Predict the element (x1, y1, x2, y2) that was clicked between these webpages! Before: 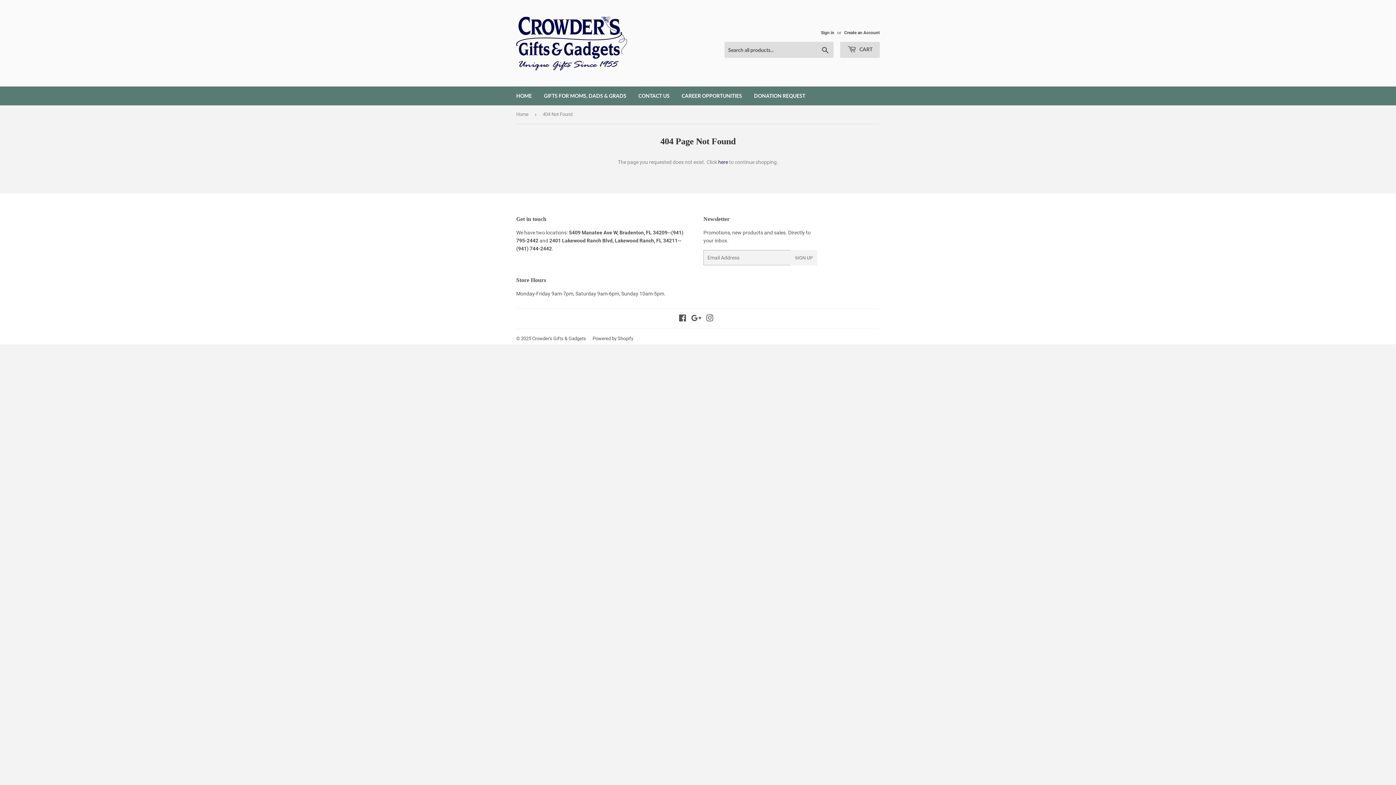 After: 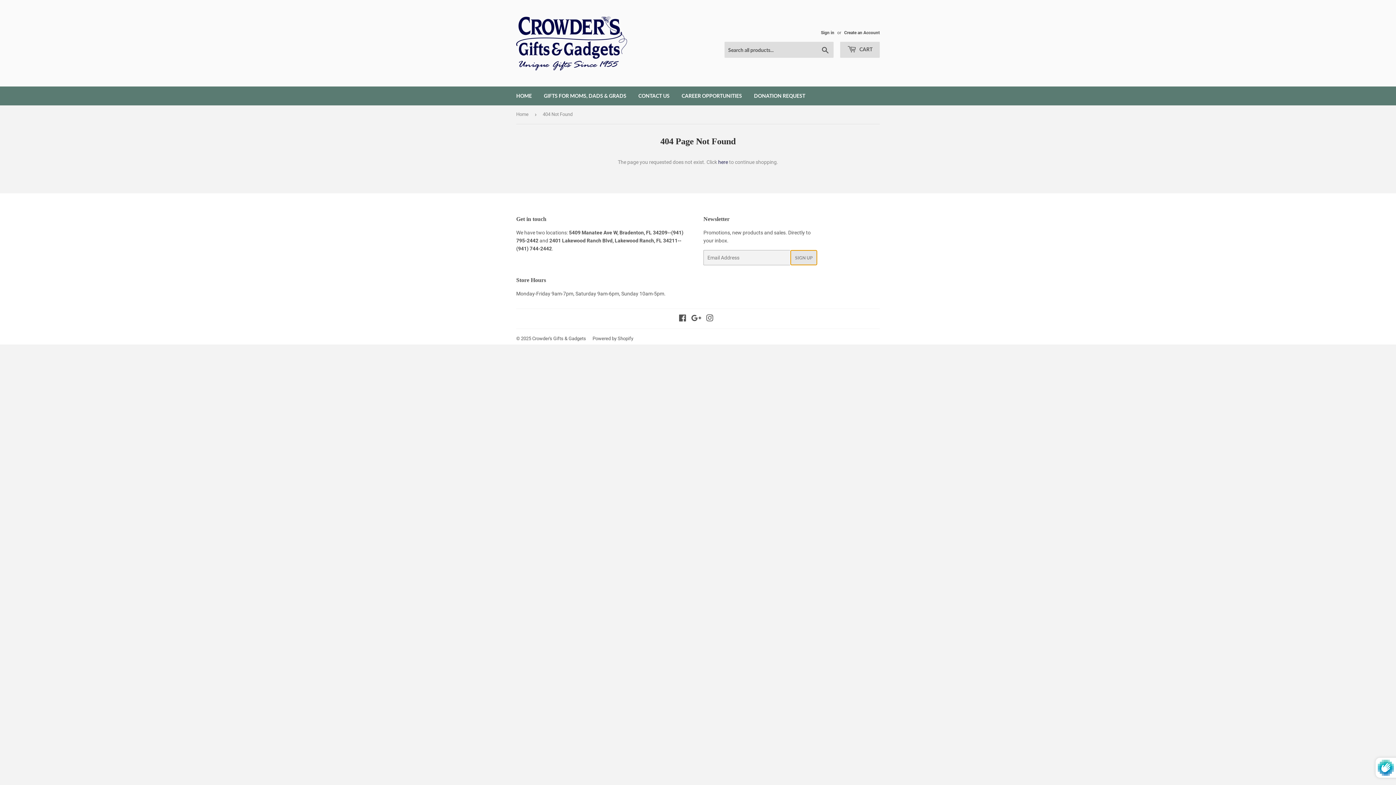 Action: label: SIGN UP bbox: (790, 250, 817, 265)